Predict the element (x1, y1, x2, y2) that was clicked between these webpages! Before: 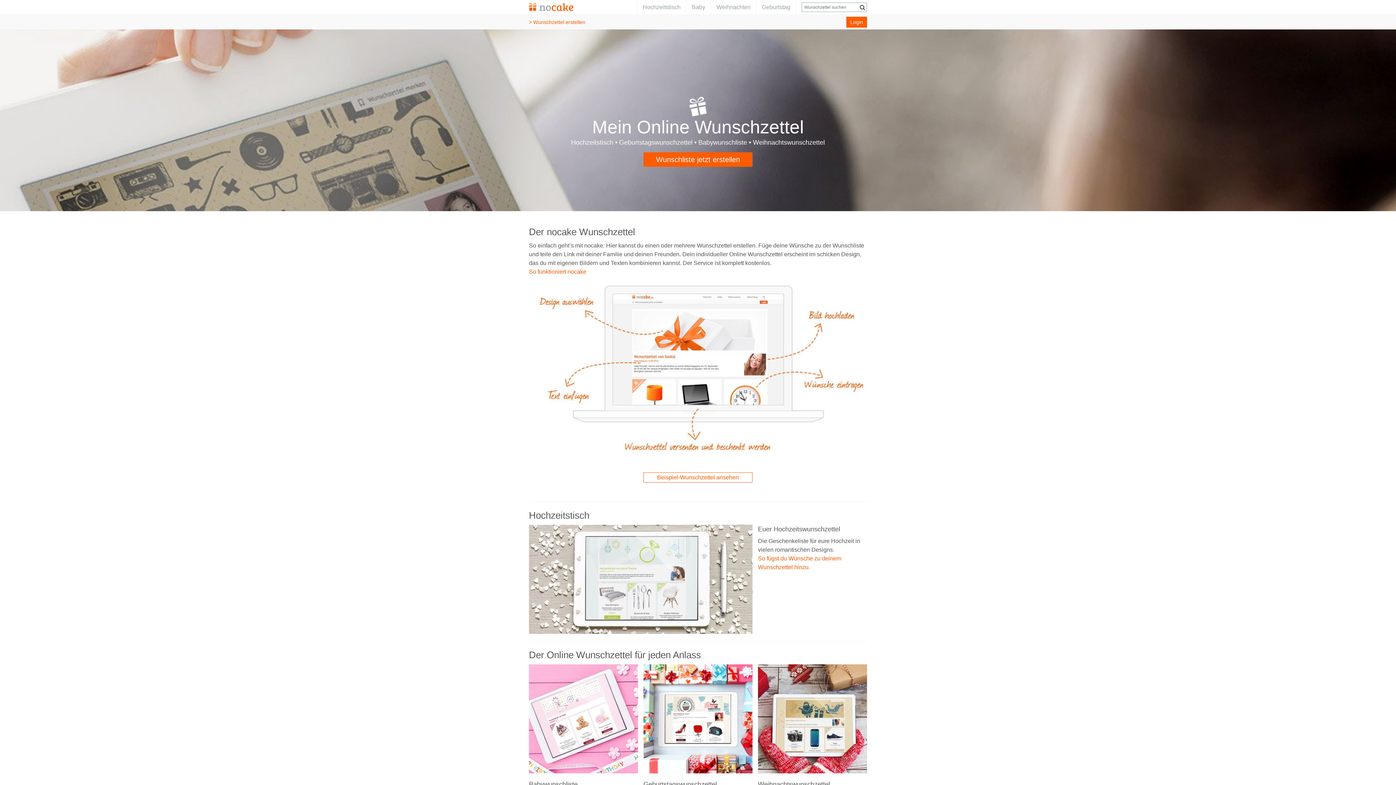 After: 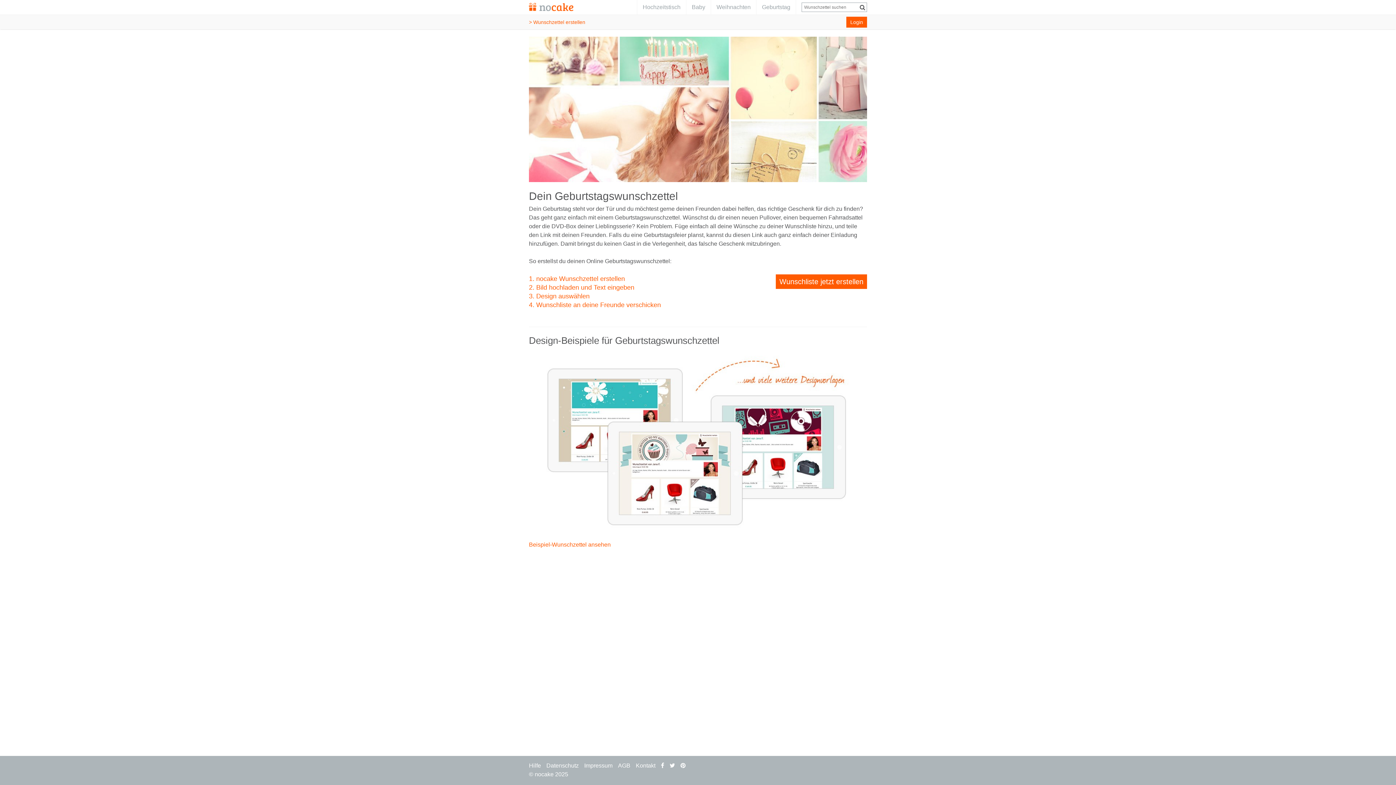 Action: bbox: (643, 664, 752, 773)